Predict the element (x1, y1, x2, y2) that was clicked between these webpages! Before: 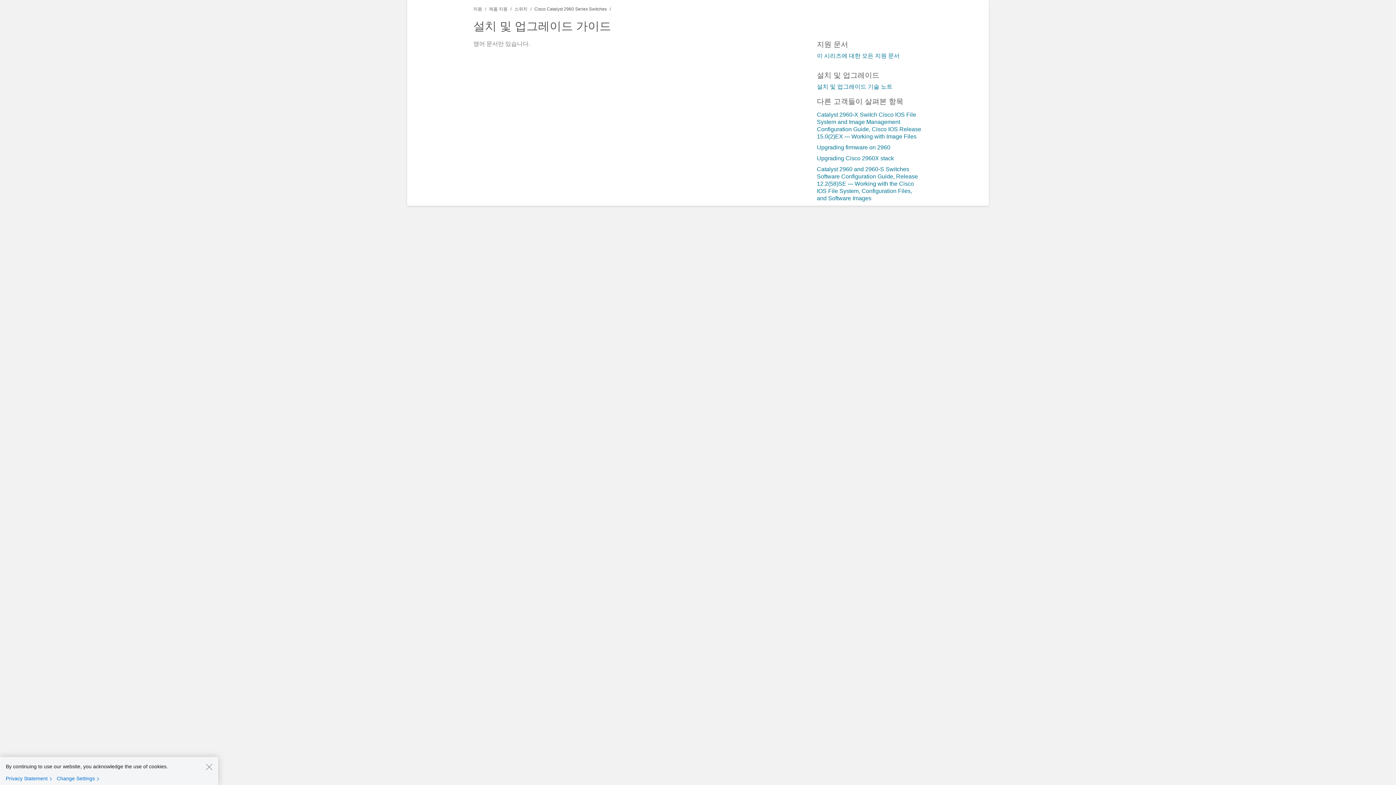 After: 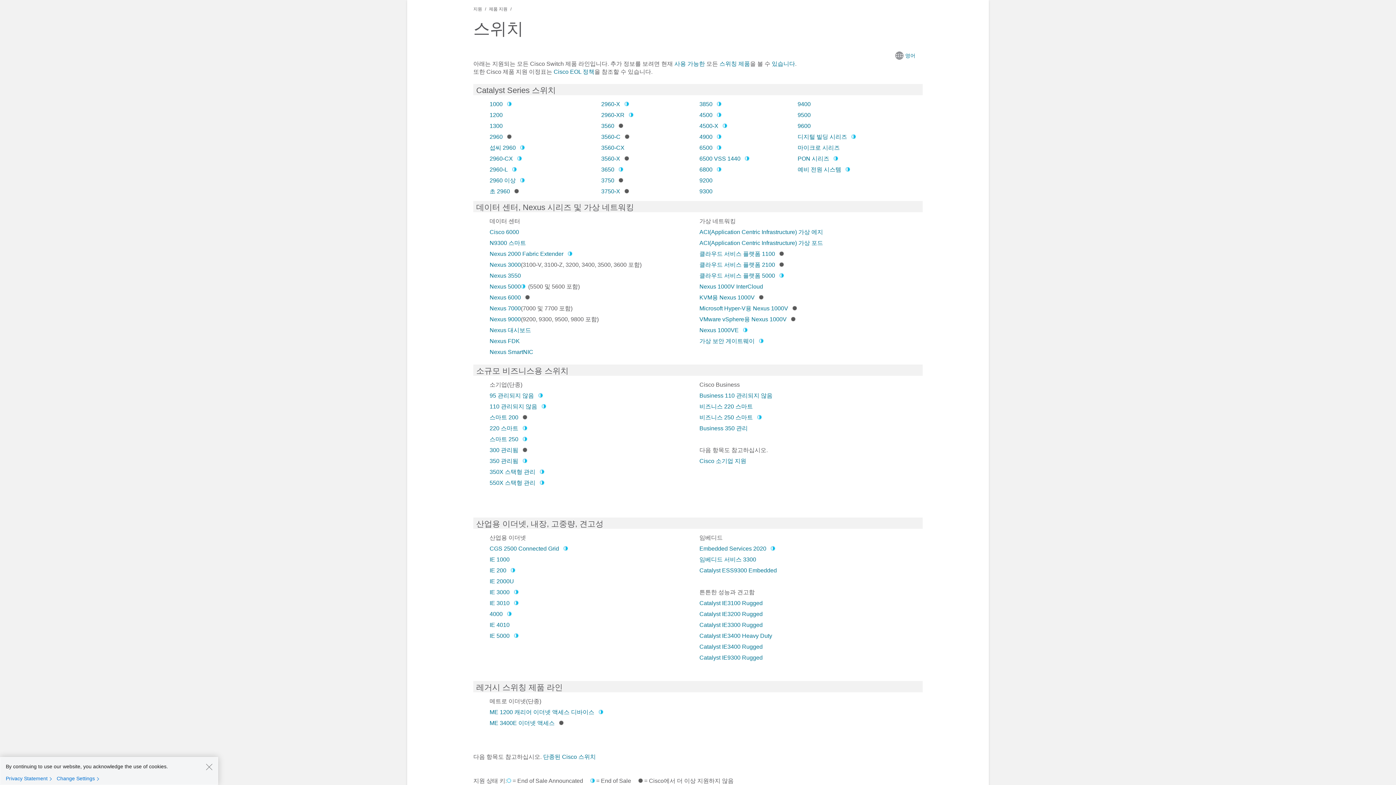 Action: bbox: (514, 6, 527, 11) label: 스위치